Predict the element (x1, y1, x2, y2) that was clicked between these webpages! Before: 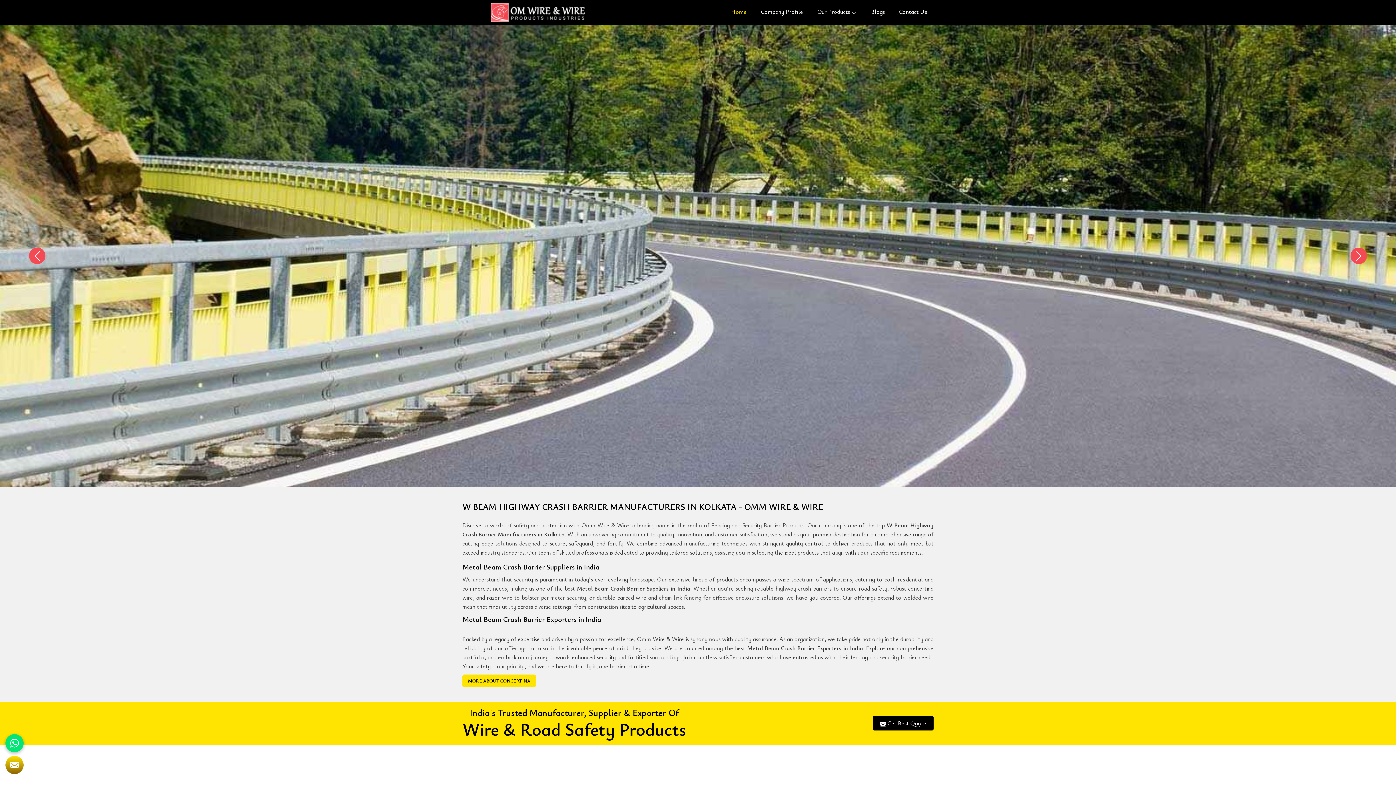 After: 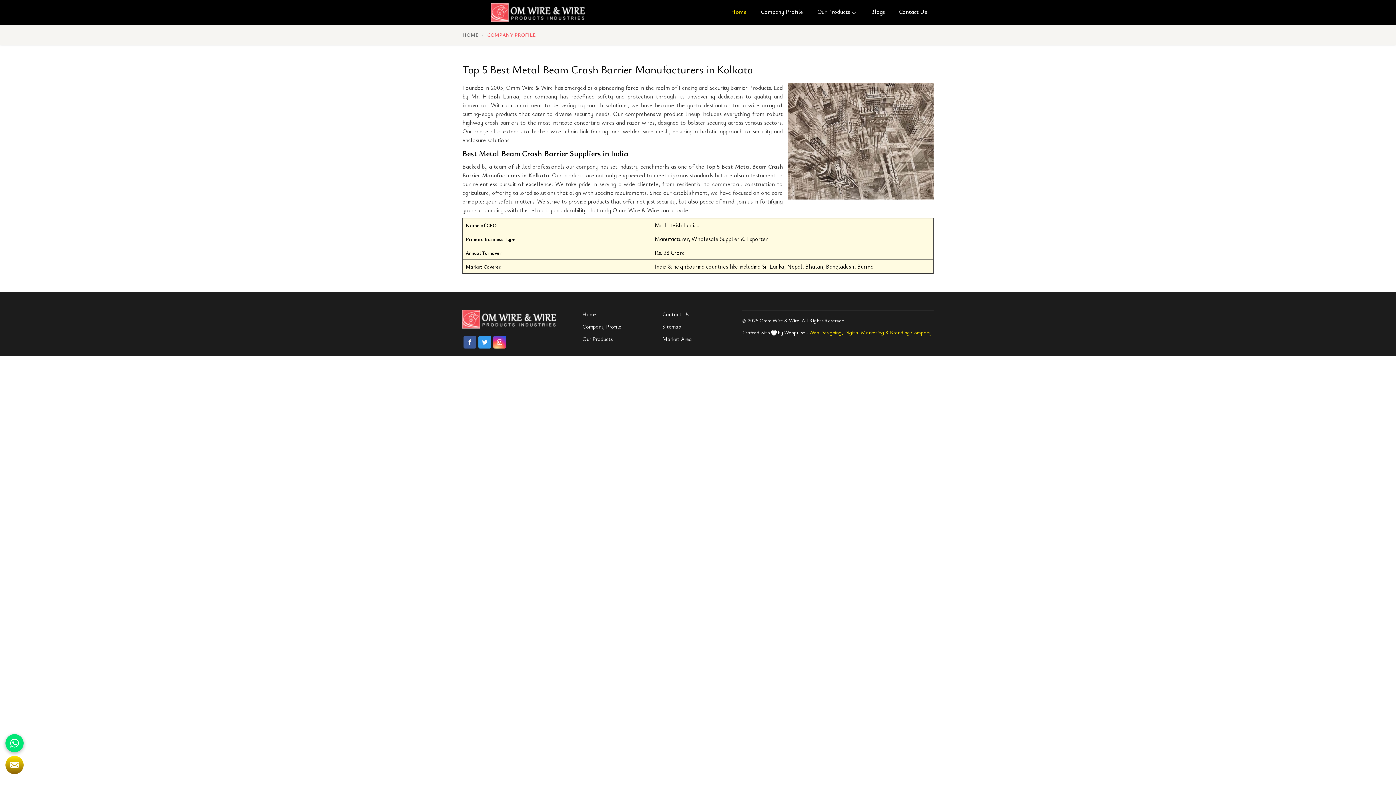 Action: label: MORE ABOUT CONCERTINA bbox: (462, 674, 536, 687)